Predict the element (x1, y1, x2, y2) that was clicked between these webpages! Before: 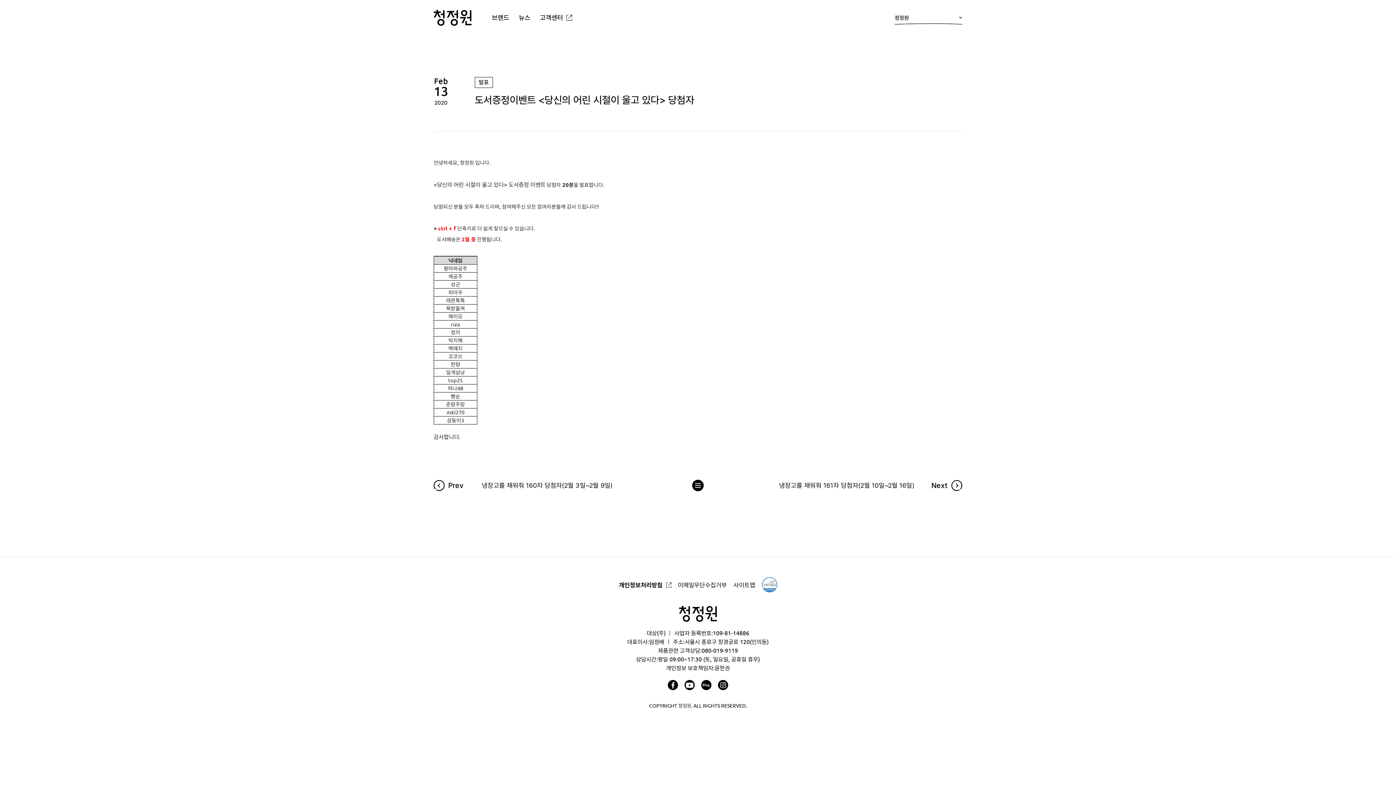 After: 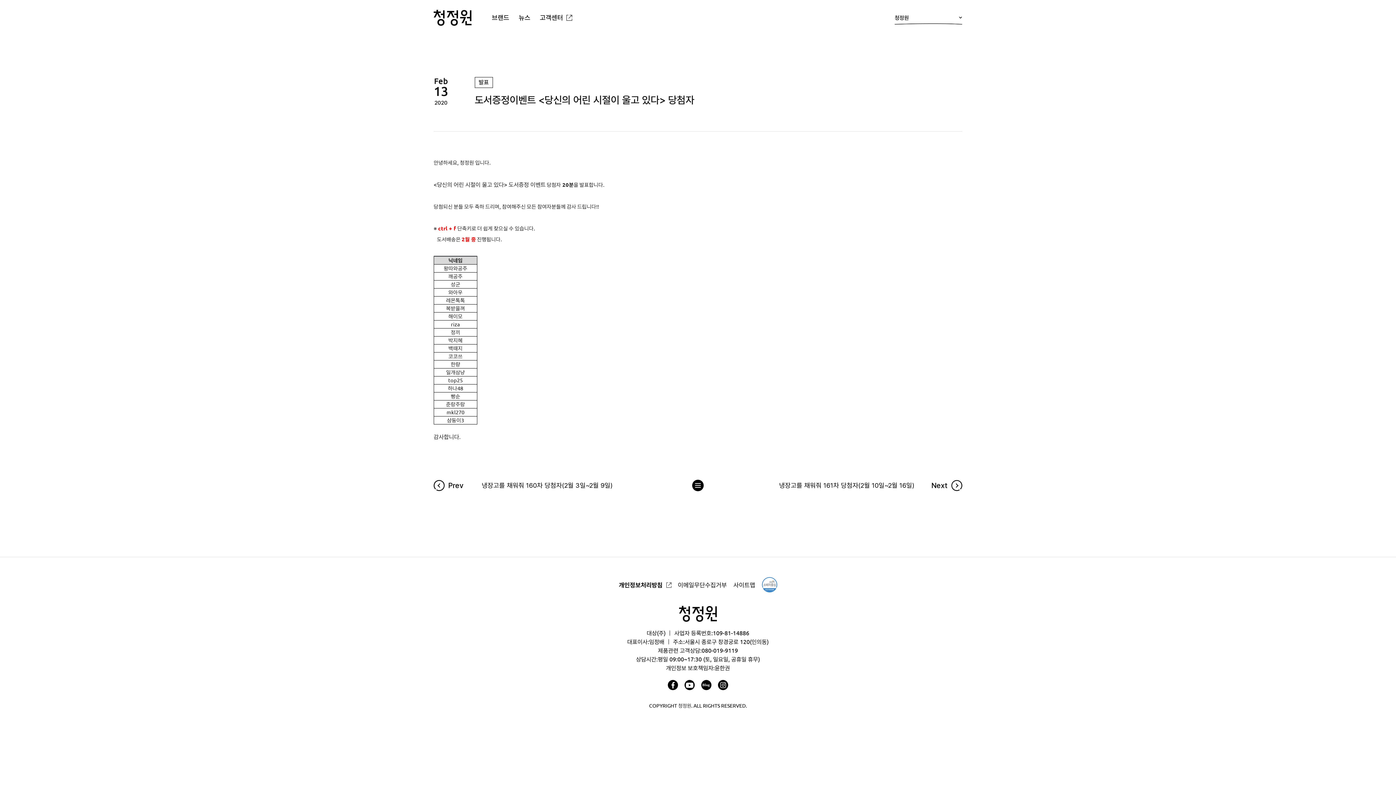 Action: label: youtube bbox: (684, 680, 694, 690)